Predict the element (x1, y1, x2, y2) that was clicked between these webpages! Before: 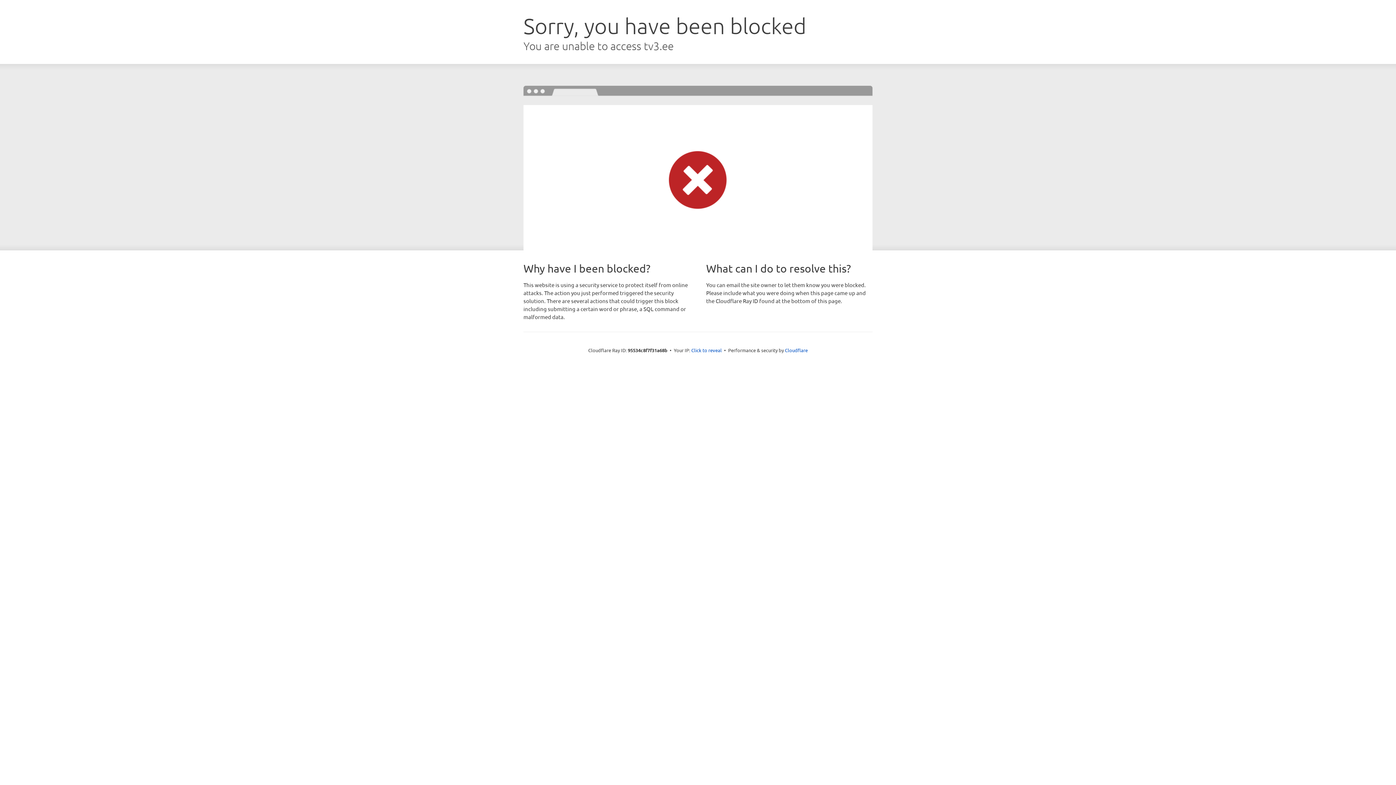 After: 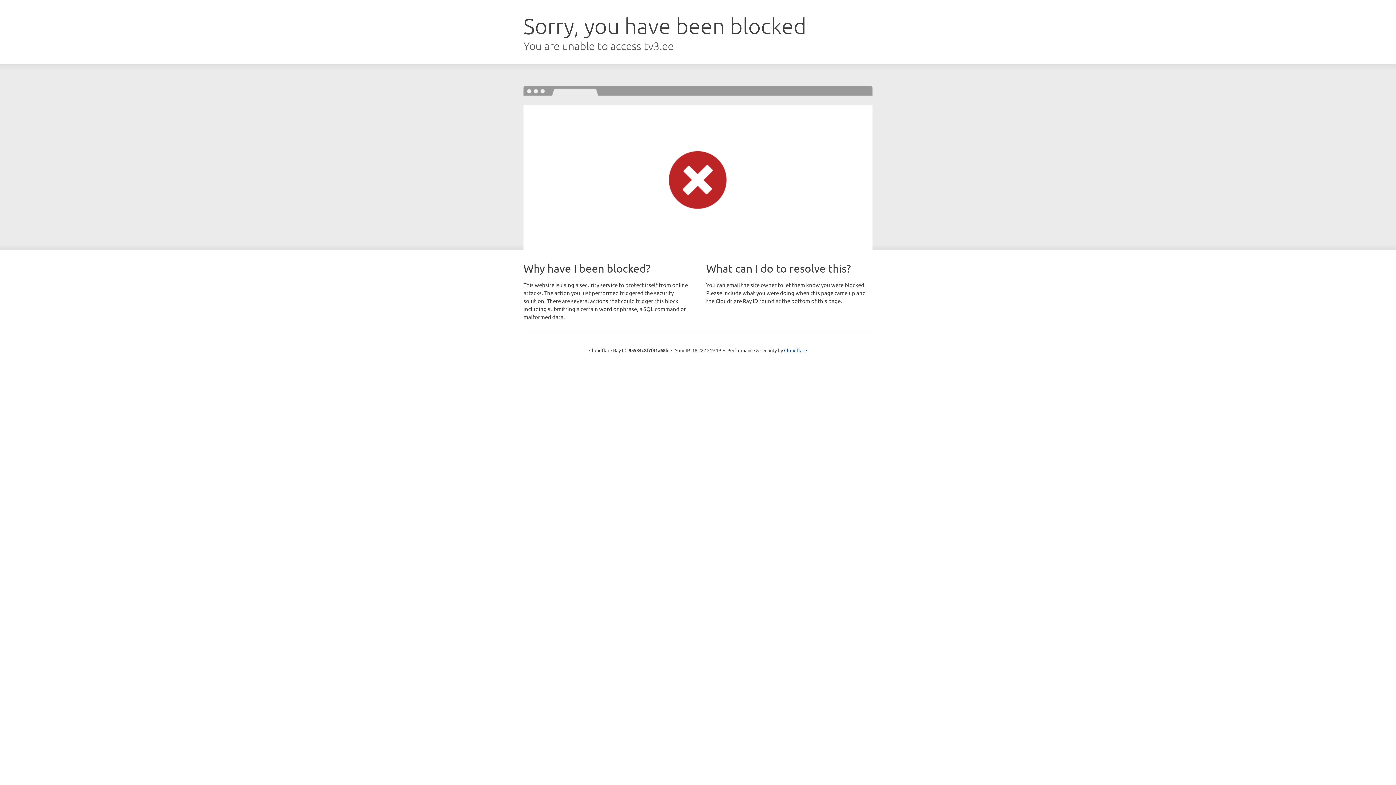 Action: bbox: (691, 346, 722, 353) label: Click to reveal